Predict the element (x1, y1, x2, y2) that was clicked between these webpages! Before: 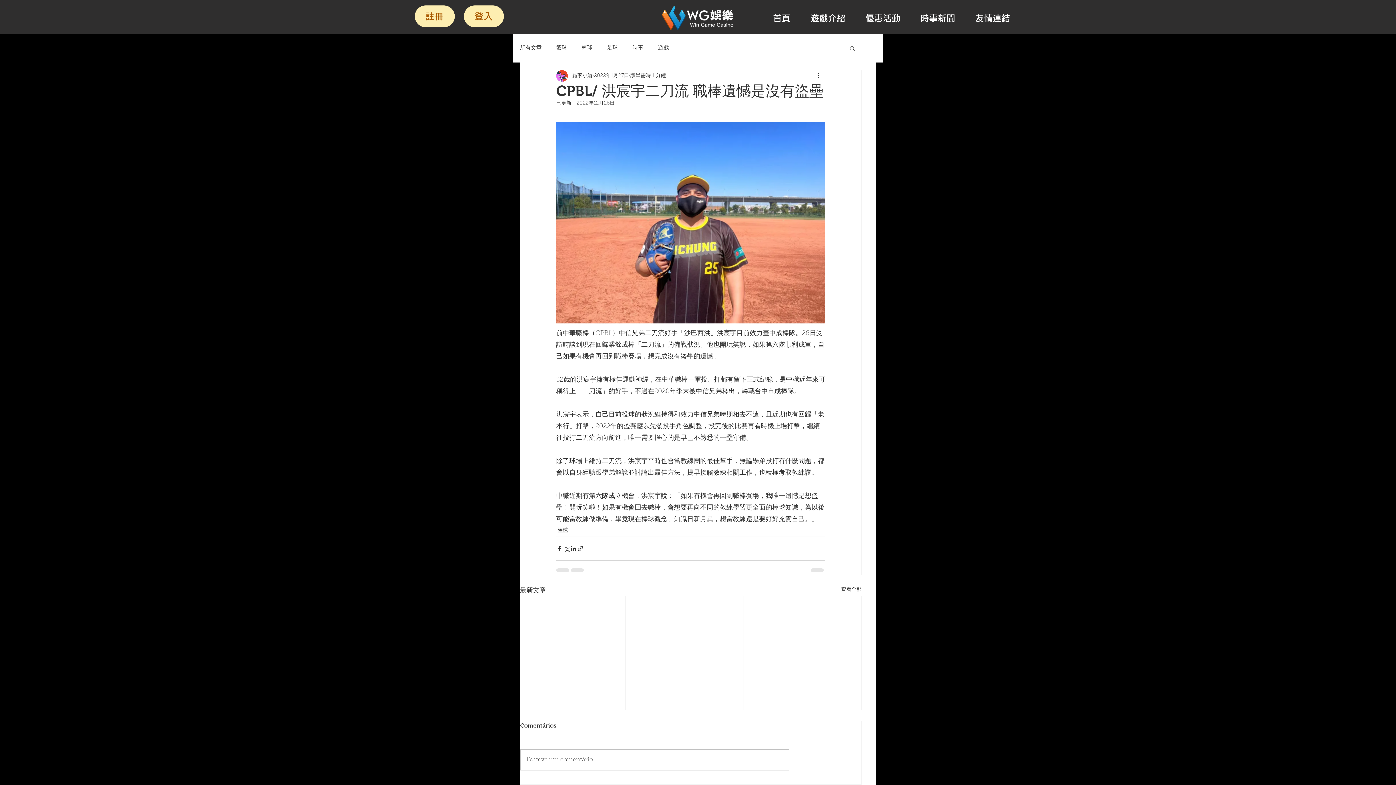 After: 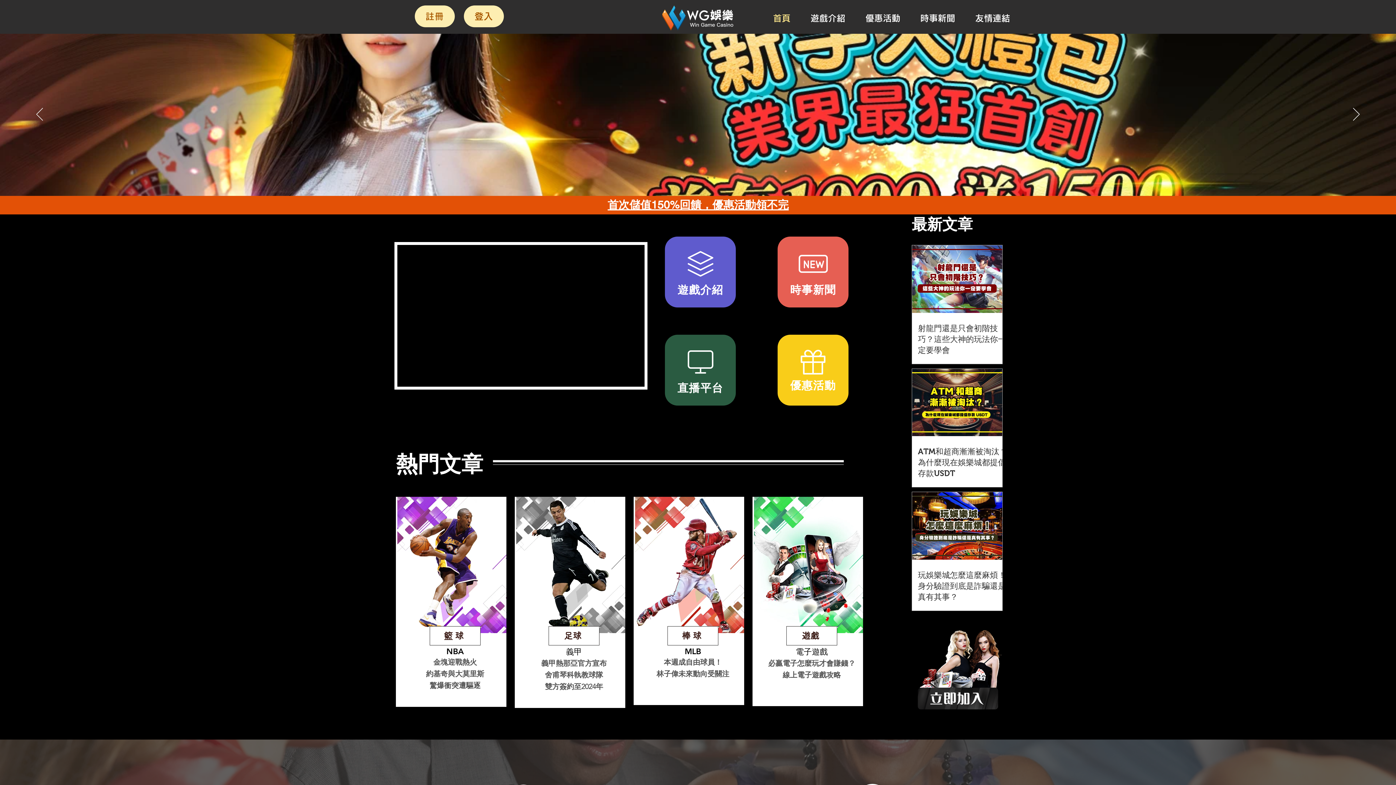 Action: bbox: (657, 4, 738, 30)